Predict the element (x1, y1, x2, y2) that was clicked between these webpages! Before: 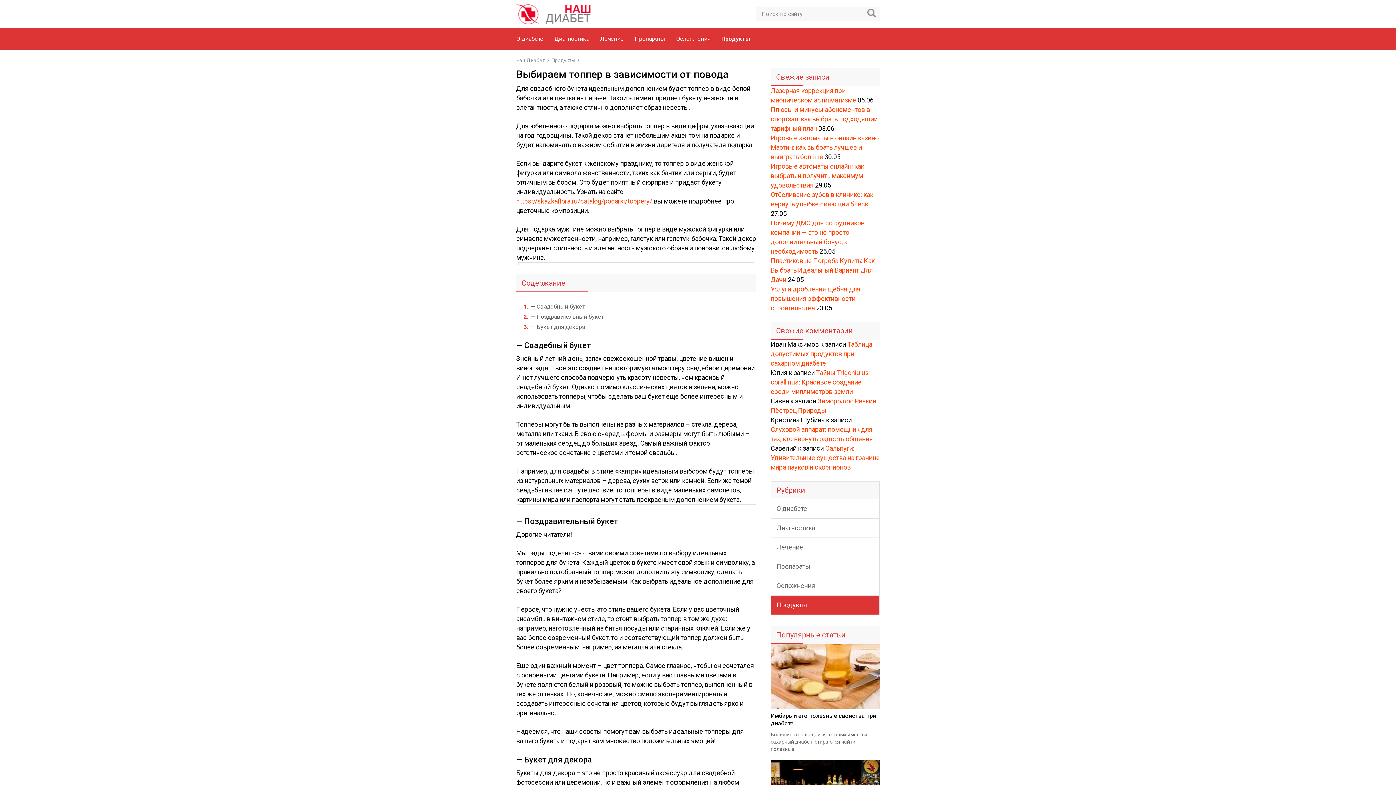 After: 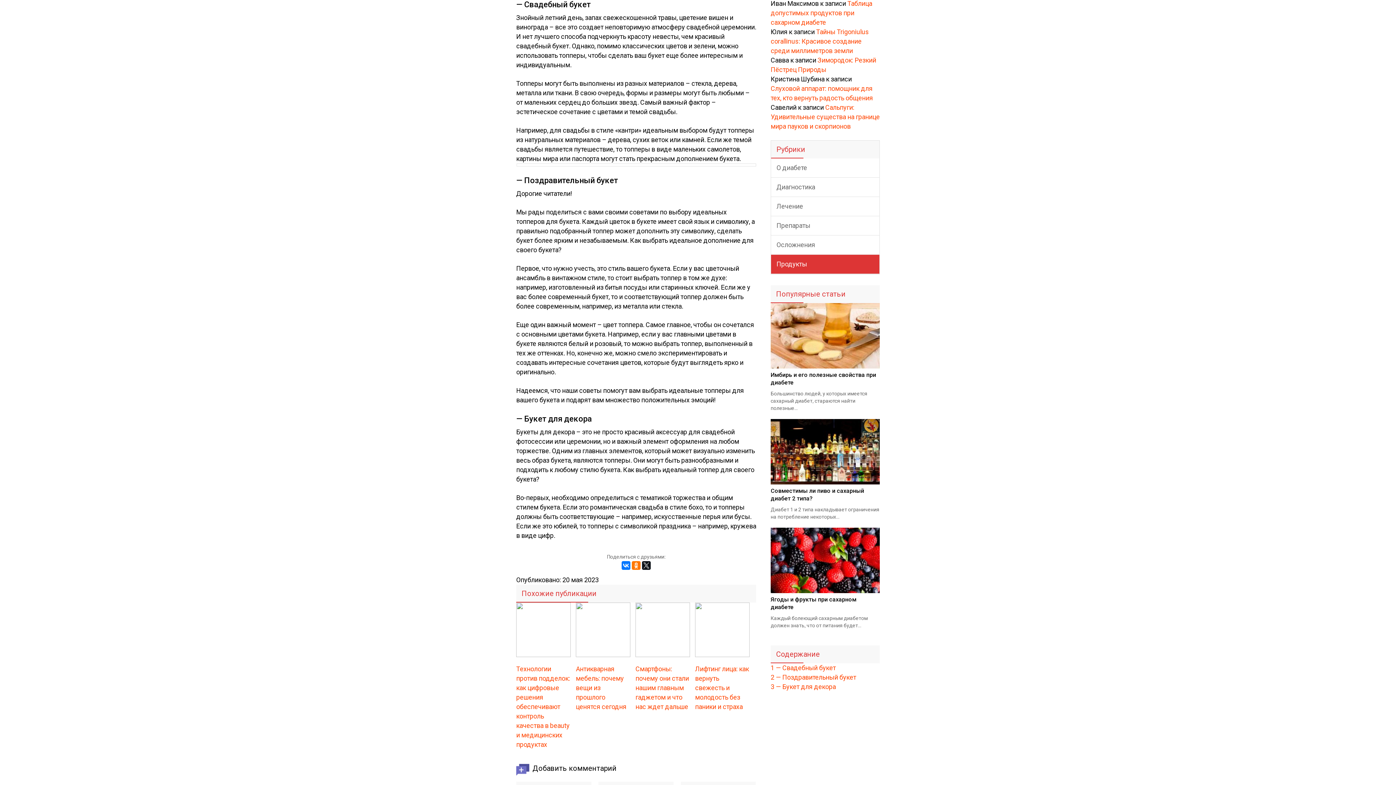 Action: bbox: (516, 303, 585, 310) label: 1 — Свадебный букет